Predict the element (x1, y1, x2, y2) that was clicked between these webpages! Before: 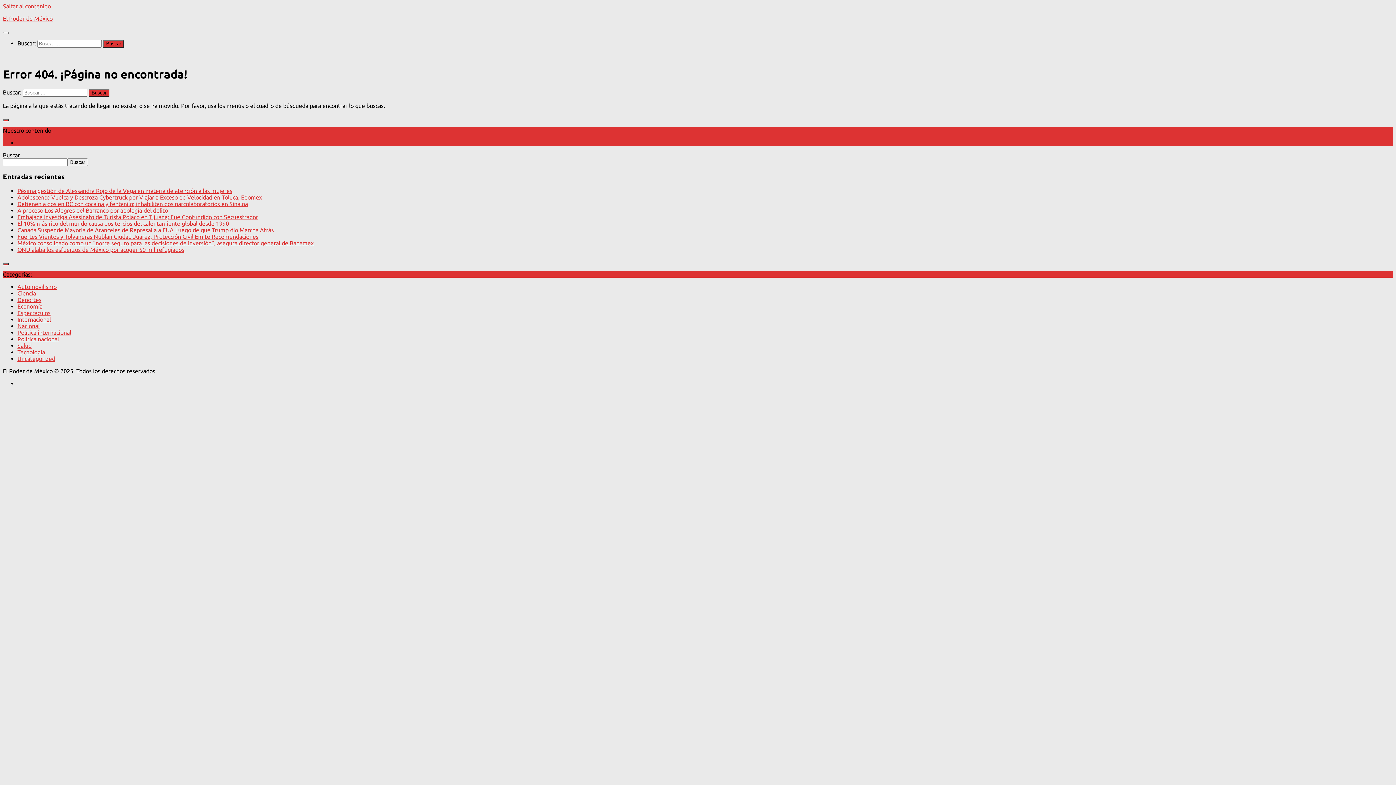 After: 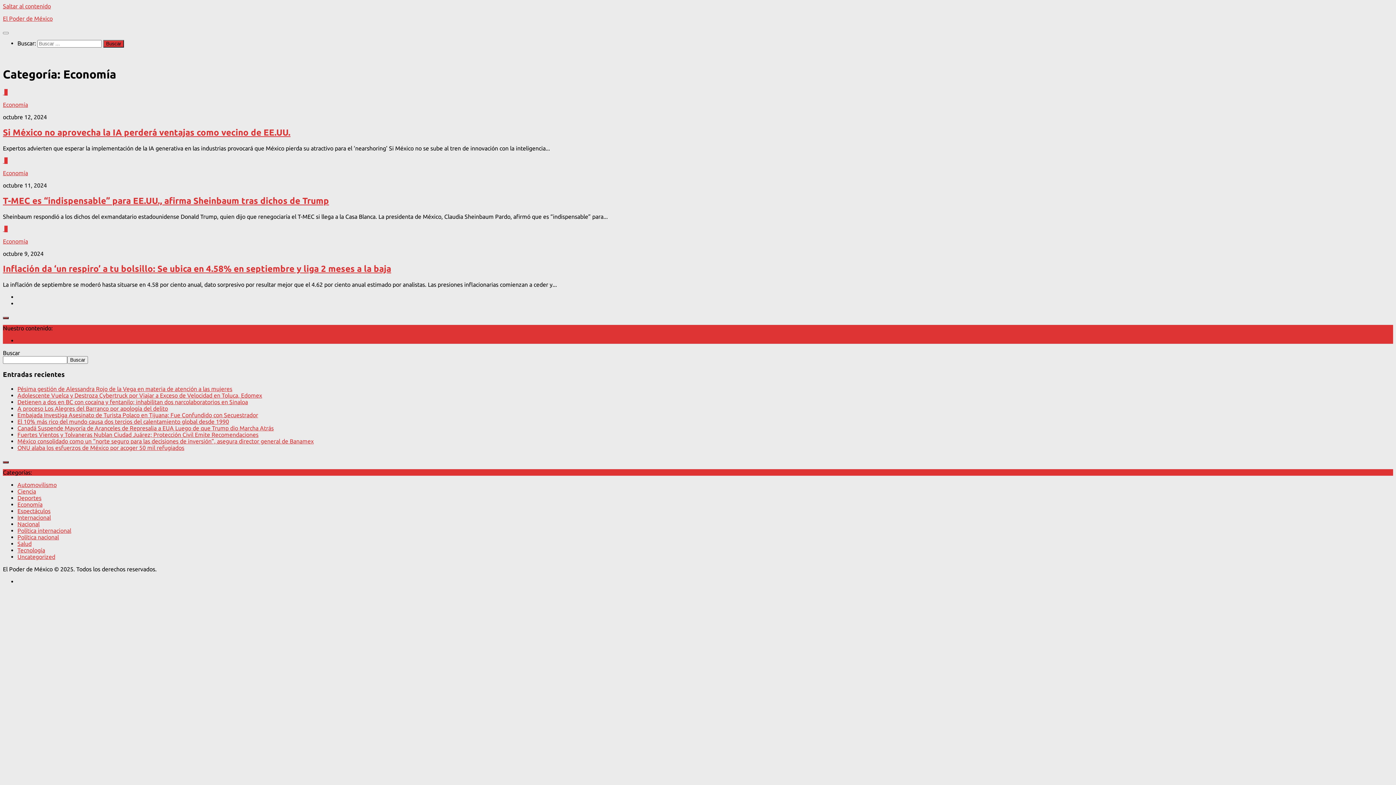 Action: label: Economía bbox: (17, 303, 42, 309)